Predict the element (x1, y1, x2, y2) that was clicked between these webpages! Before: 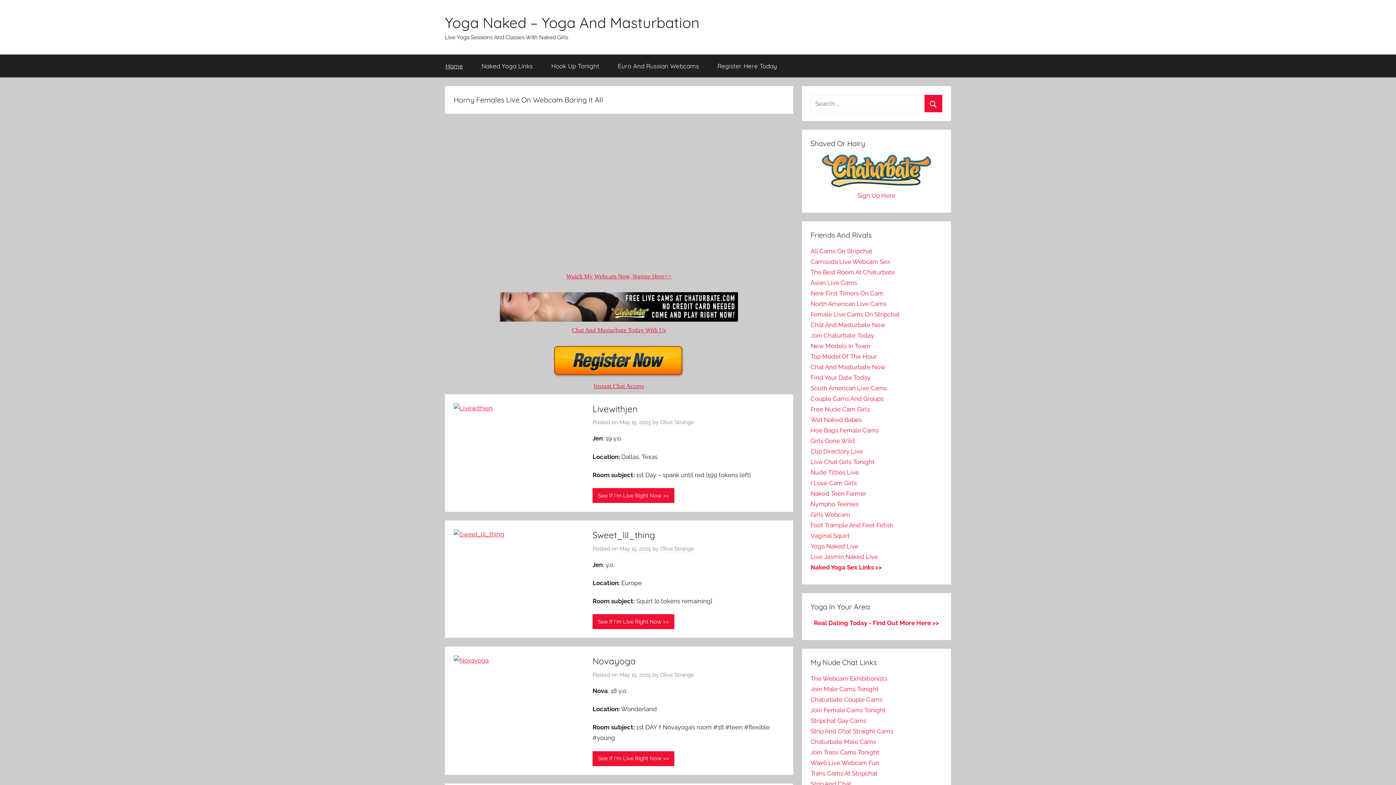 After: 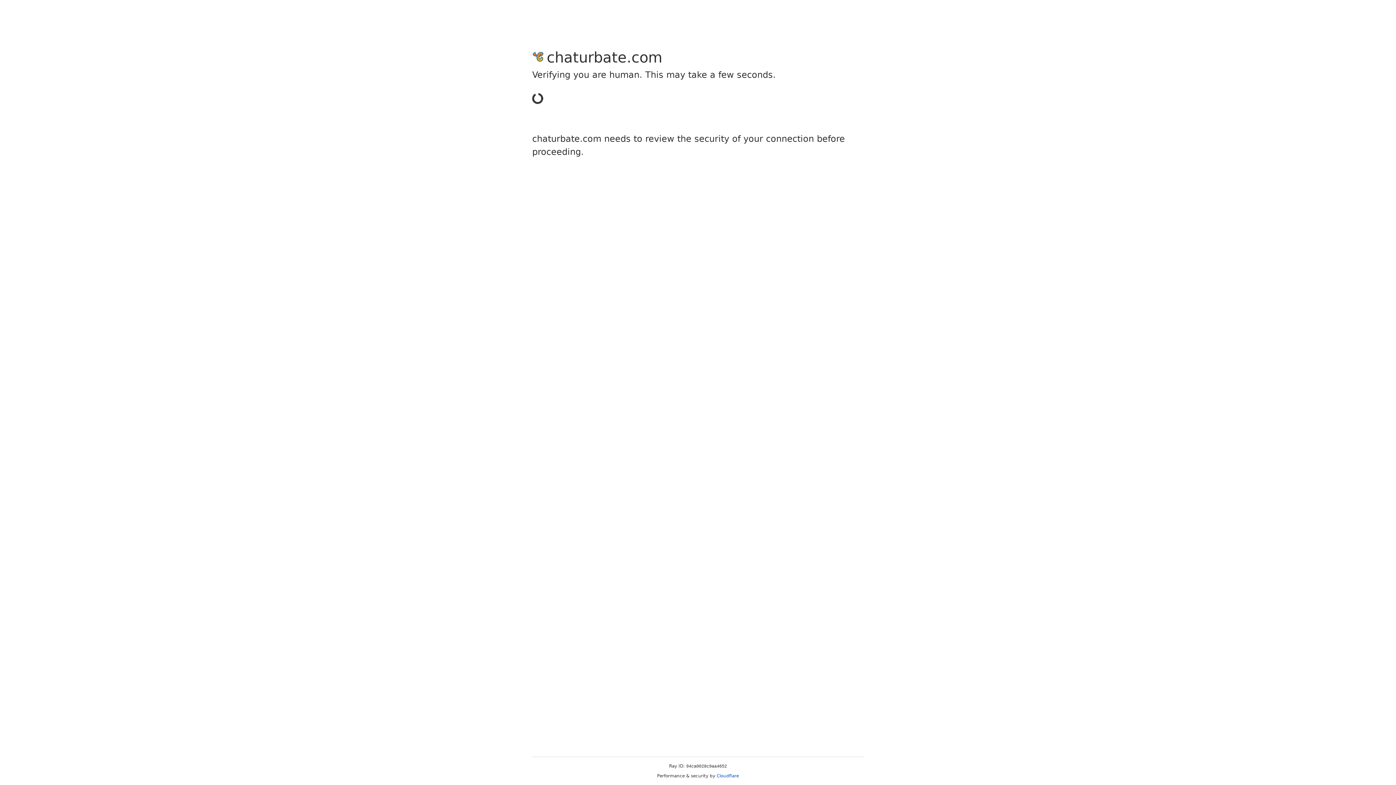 Action: label: Chat And Masturbate Now bbox: (810, 321, 885, 328)